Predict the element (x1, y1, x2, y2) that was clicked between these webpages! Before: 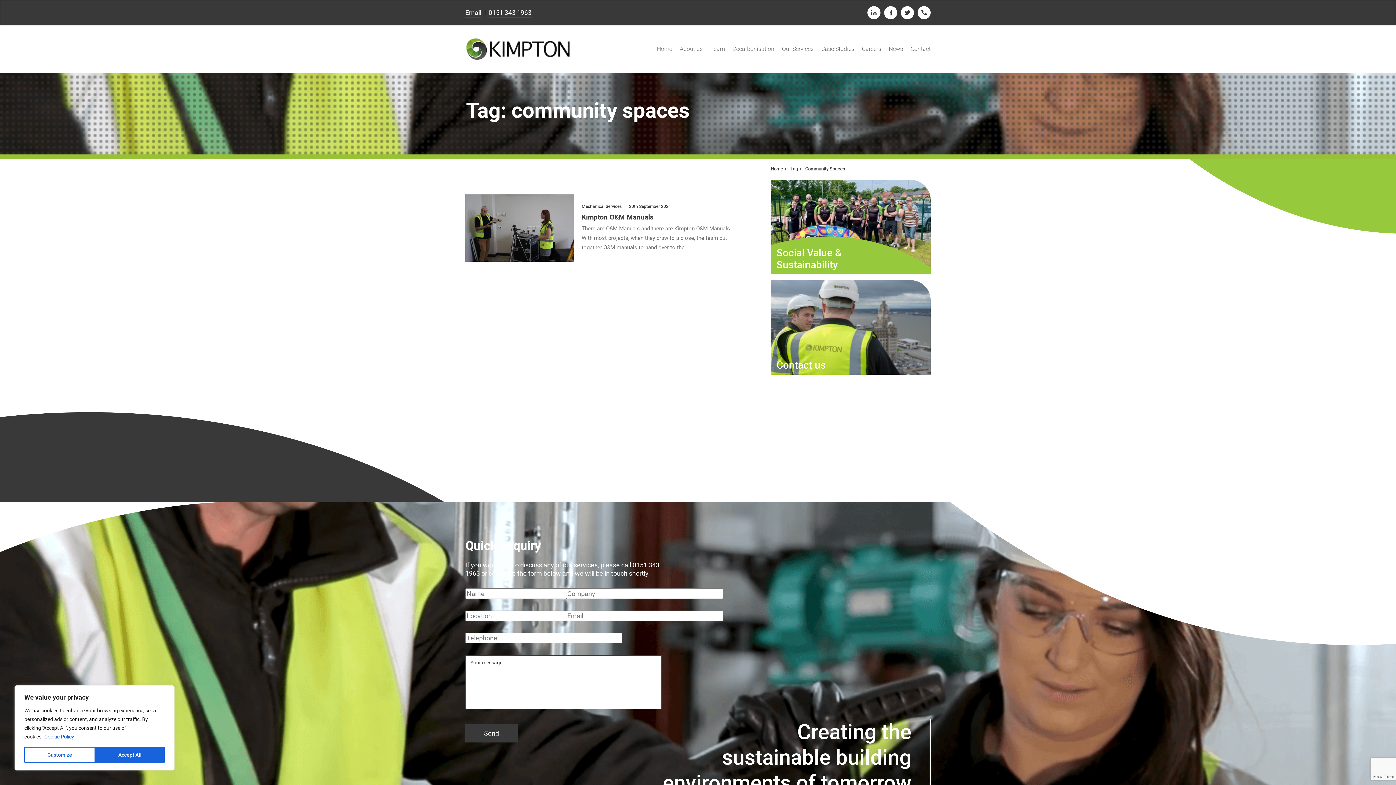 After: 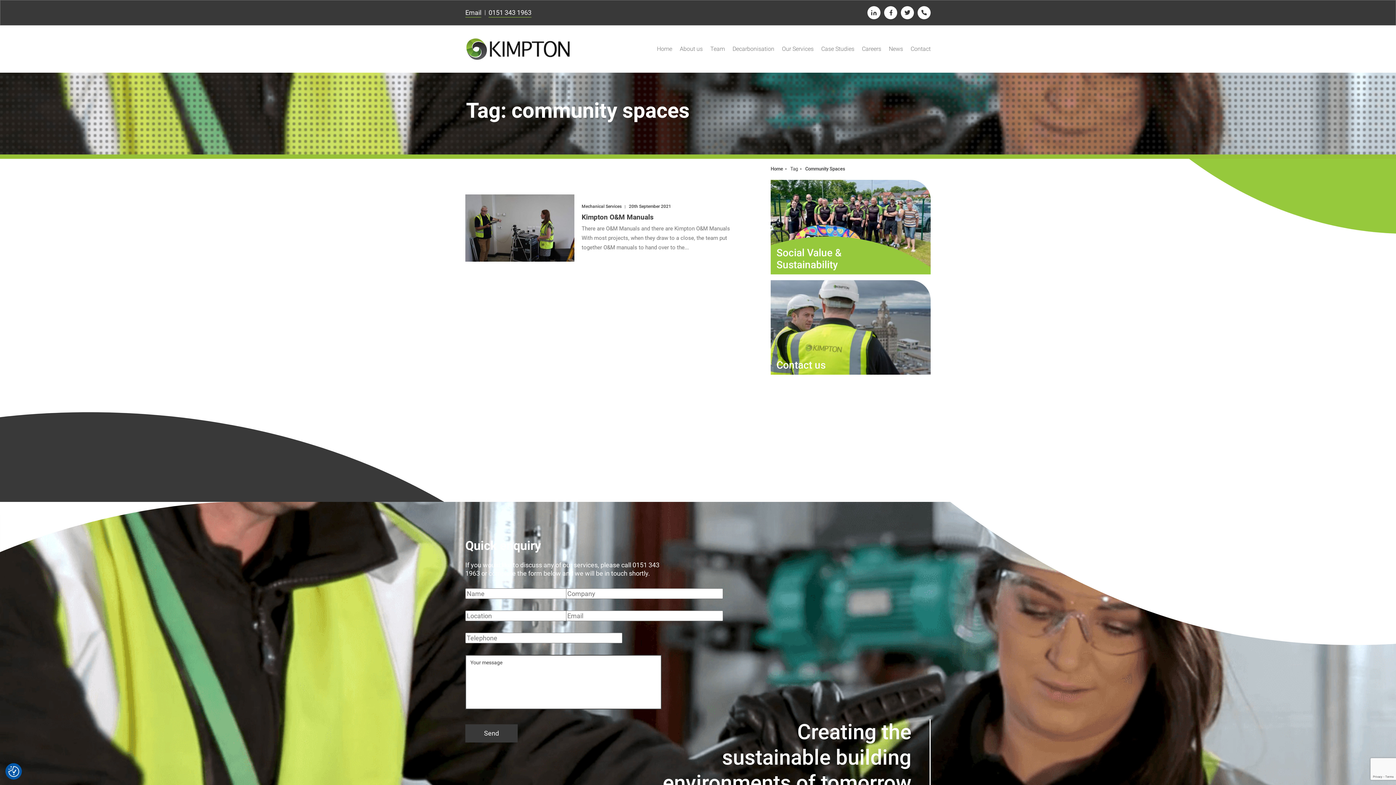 Action: label: Accept All bbox: (95, 747, 164, 763)